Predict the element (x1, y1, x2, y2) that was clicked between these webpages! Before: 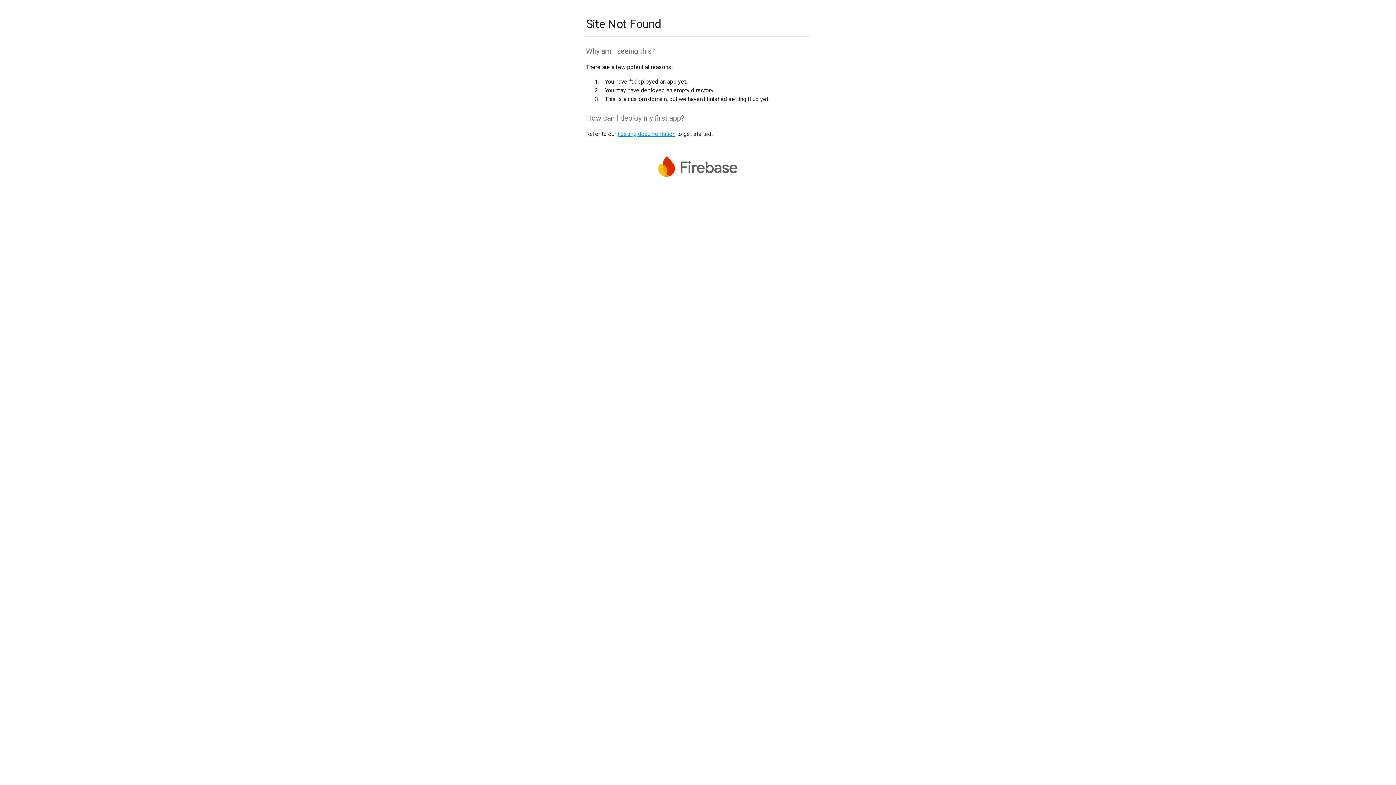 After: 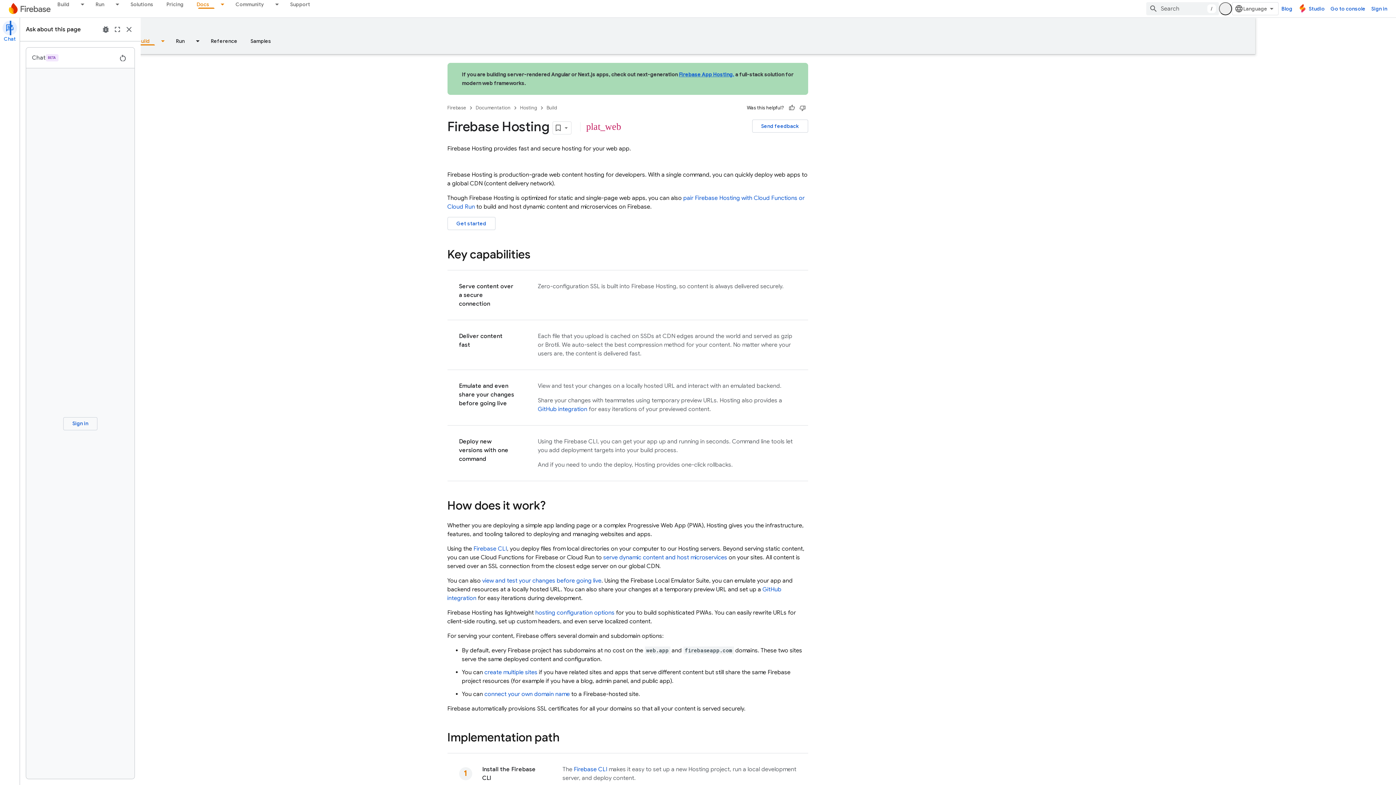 Action: label: hosting documentation bbox: (617, 130, 675, 137)